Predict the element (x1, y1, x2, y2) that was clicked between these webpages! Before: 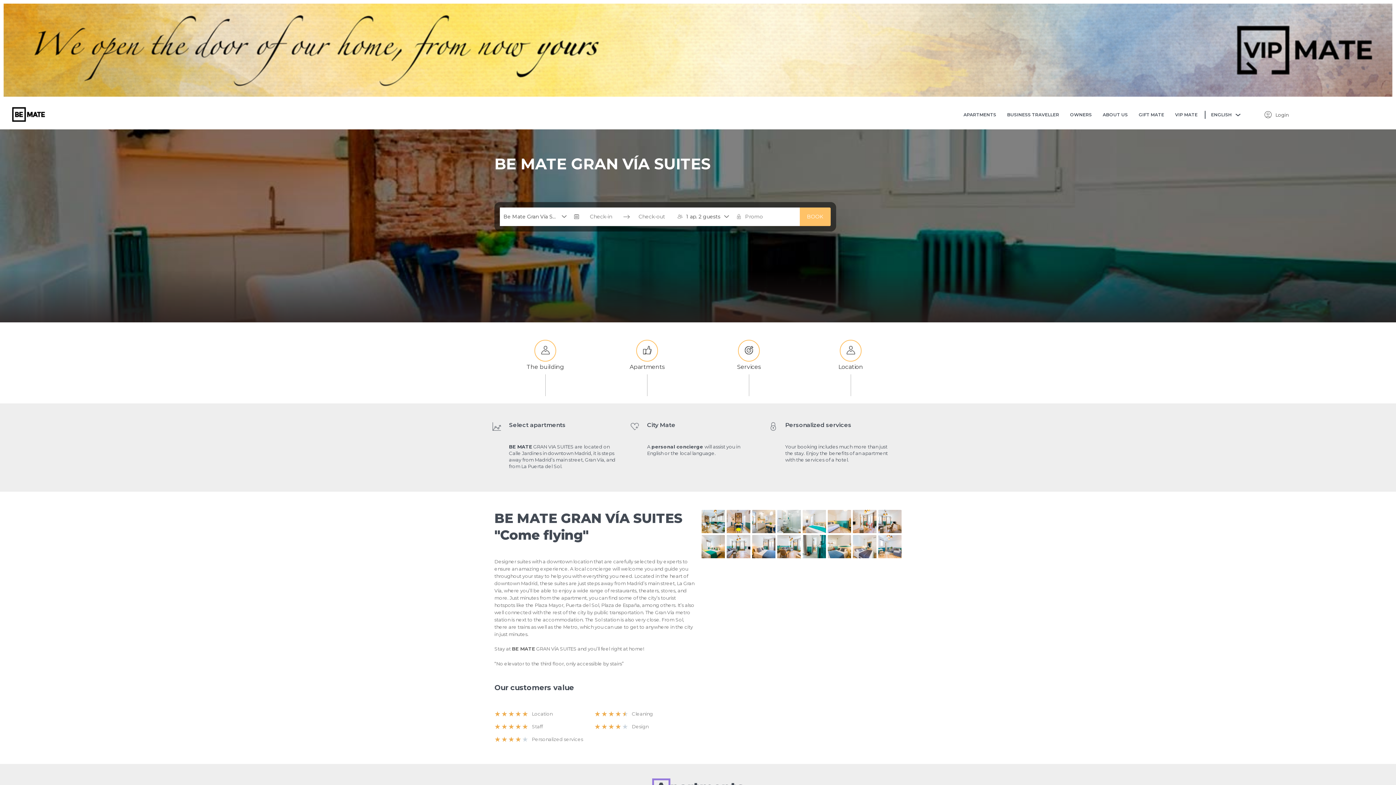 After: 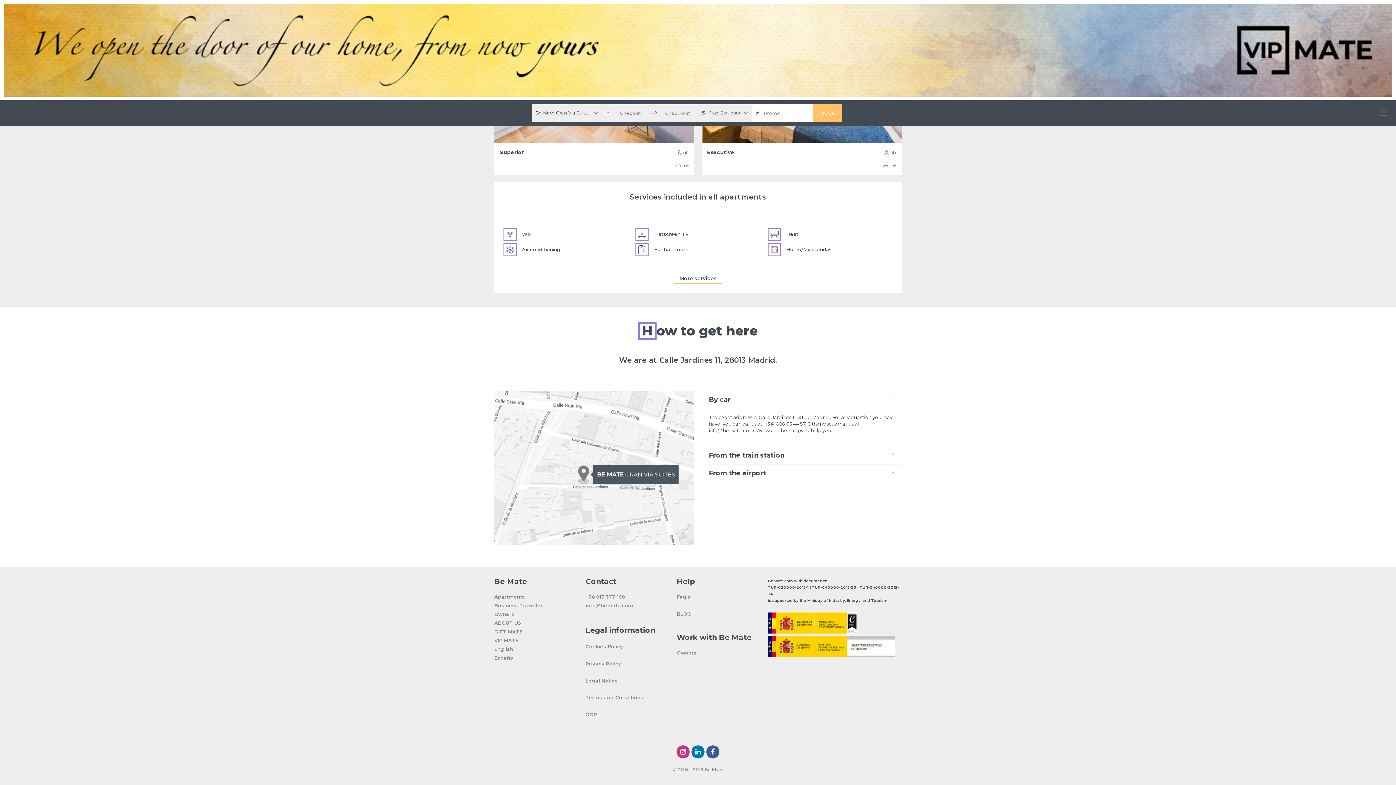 Action: bbox: (840, 345, 861, 366)